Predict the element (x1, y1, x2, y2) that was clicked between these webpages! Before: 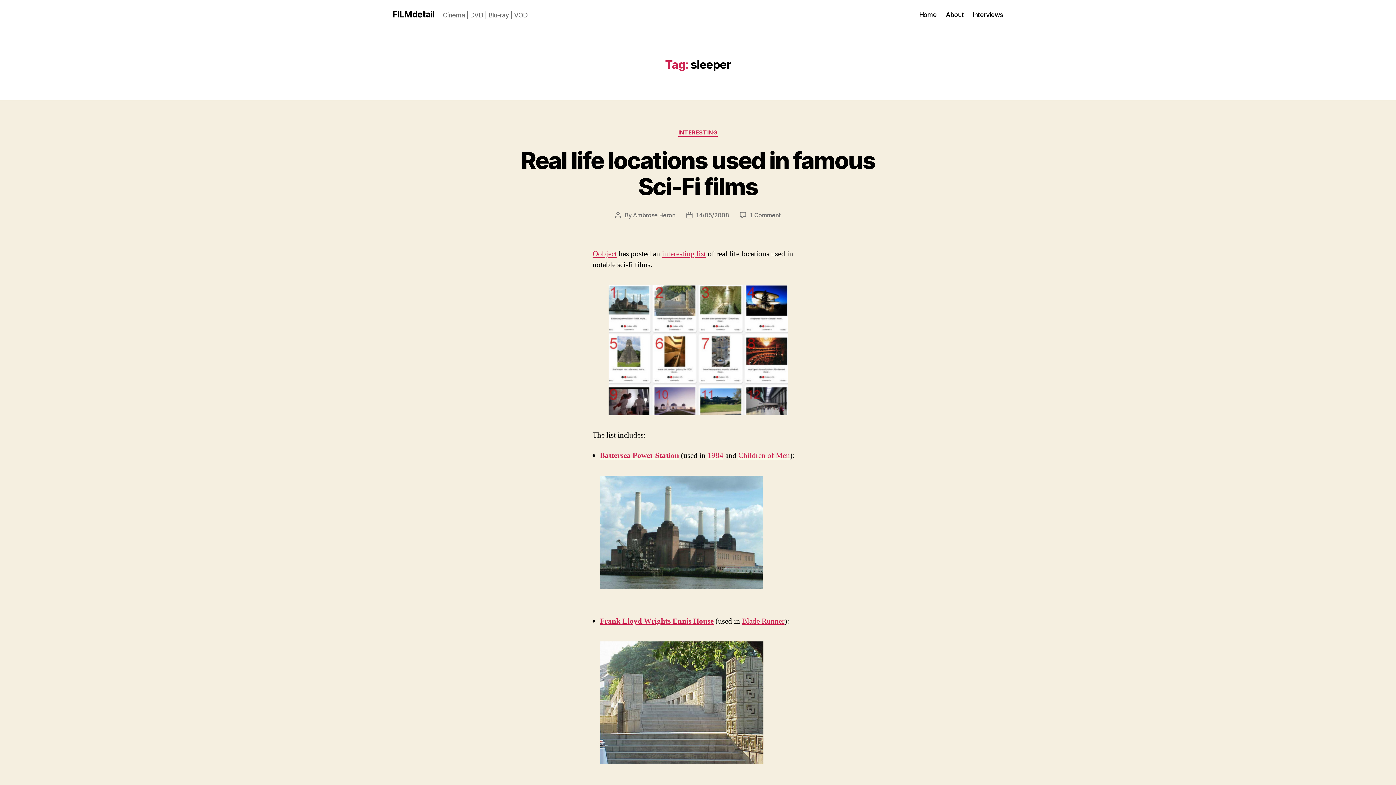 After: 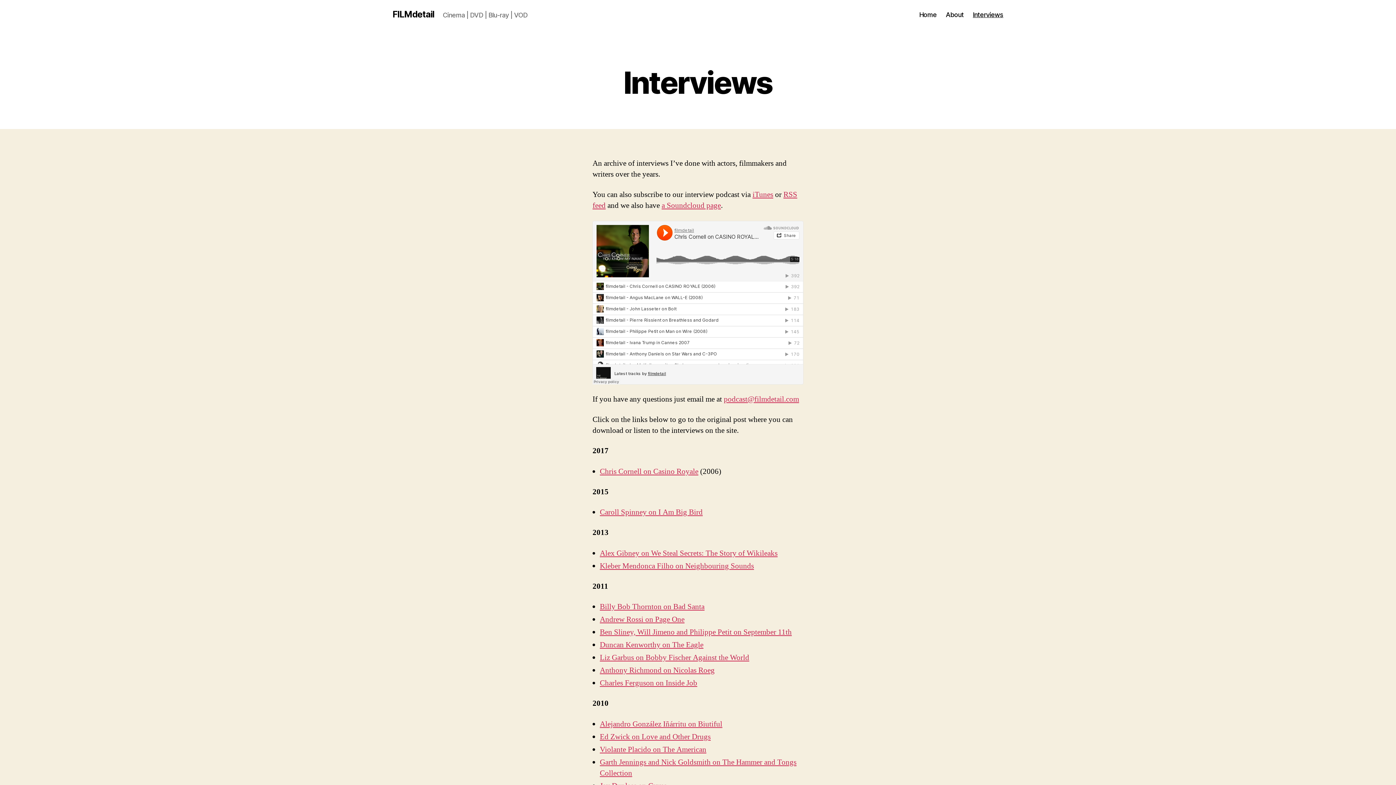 Action: label: Interviews bbox: (973, 10, 1003, 18)